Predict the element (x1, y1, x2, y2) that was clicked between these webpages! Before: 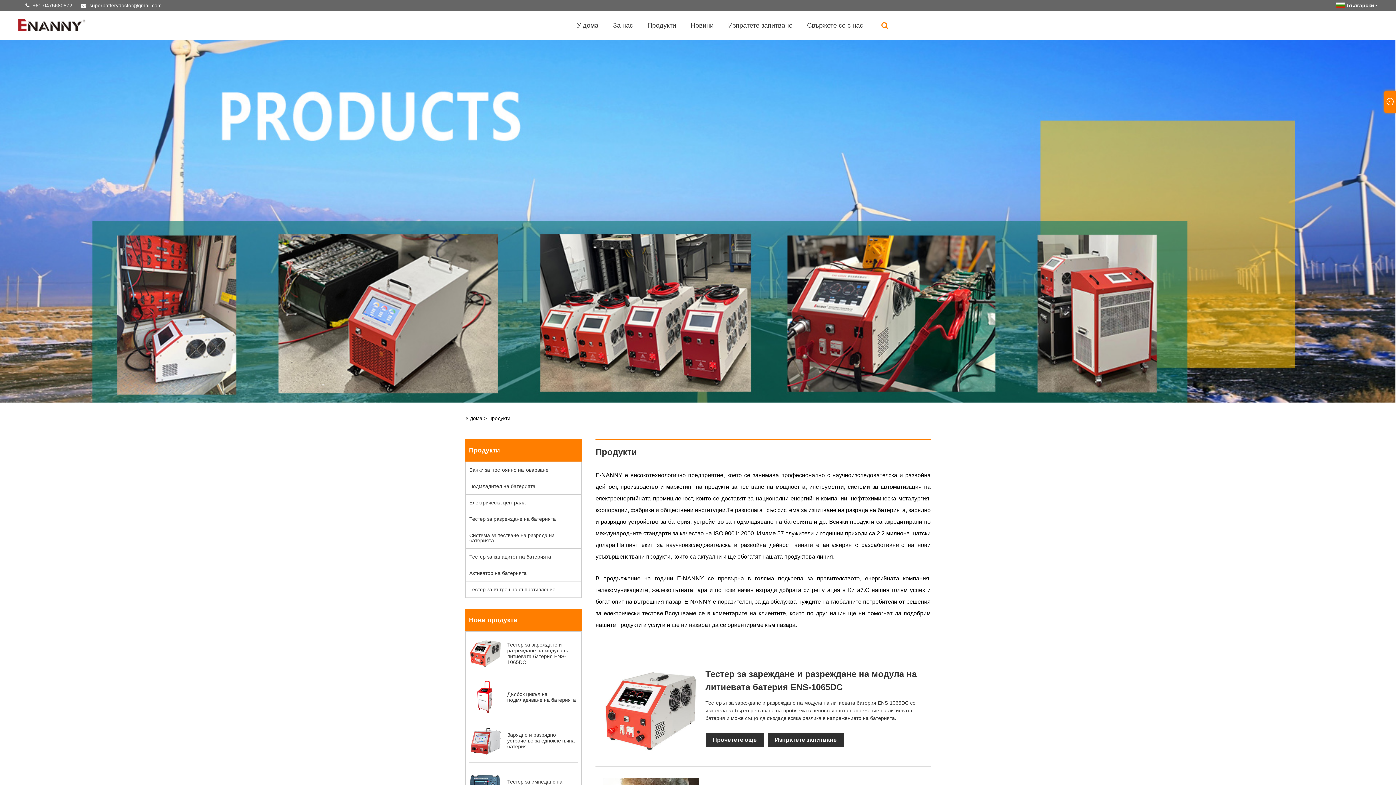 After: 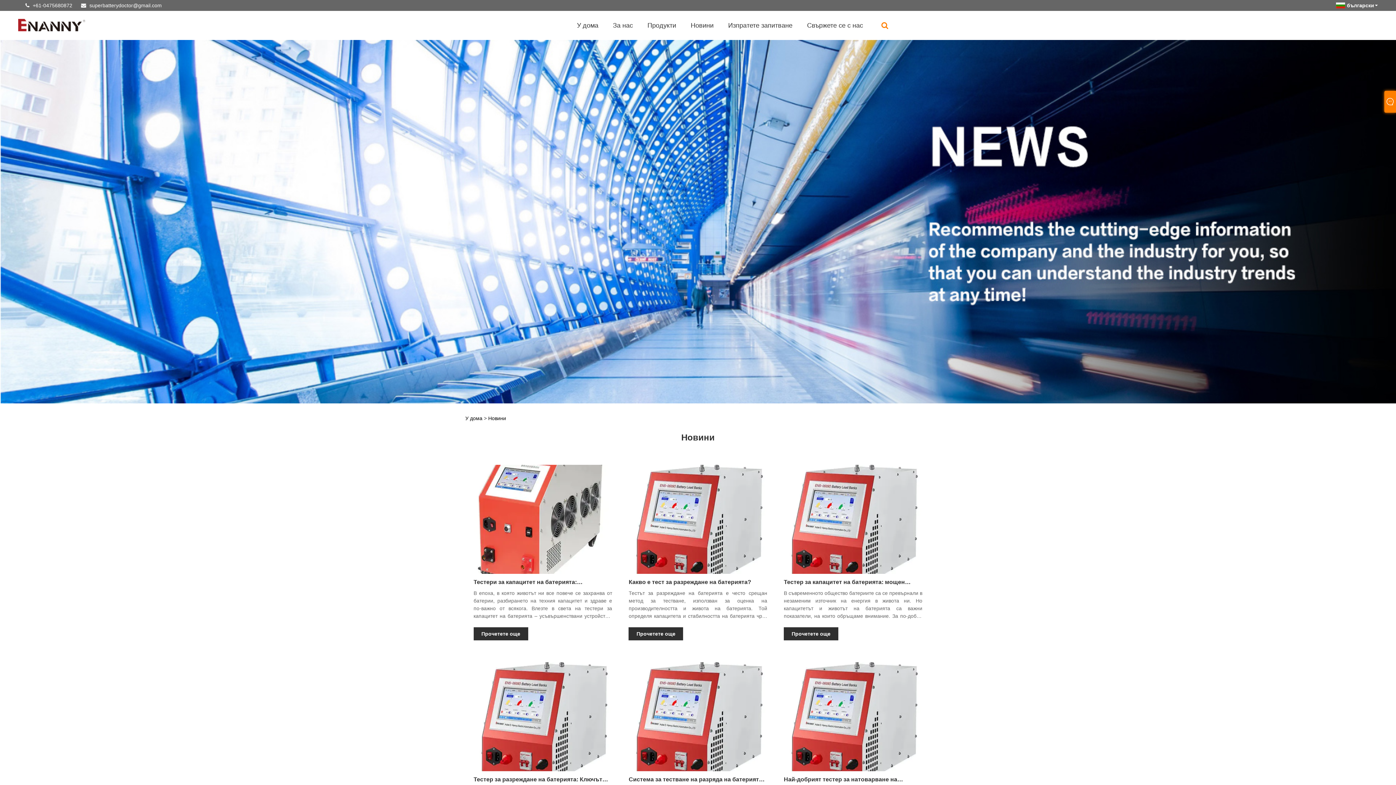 Action: label: Новини bbox: (683, 10, 721, 40)